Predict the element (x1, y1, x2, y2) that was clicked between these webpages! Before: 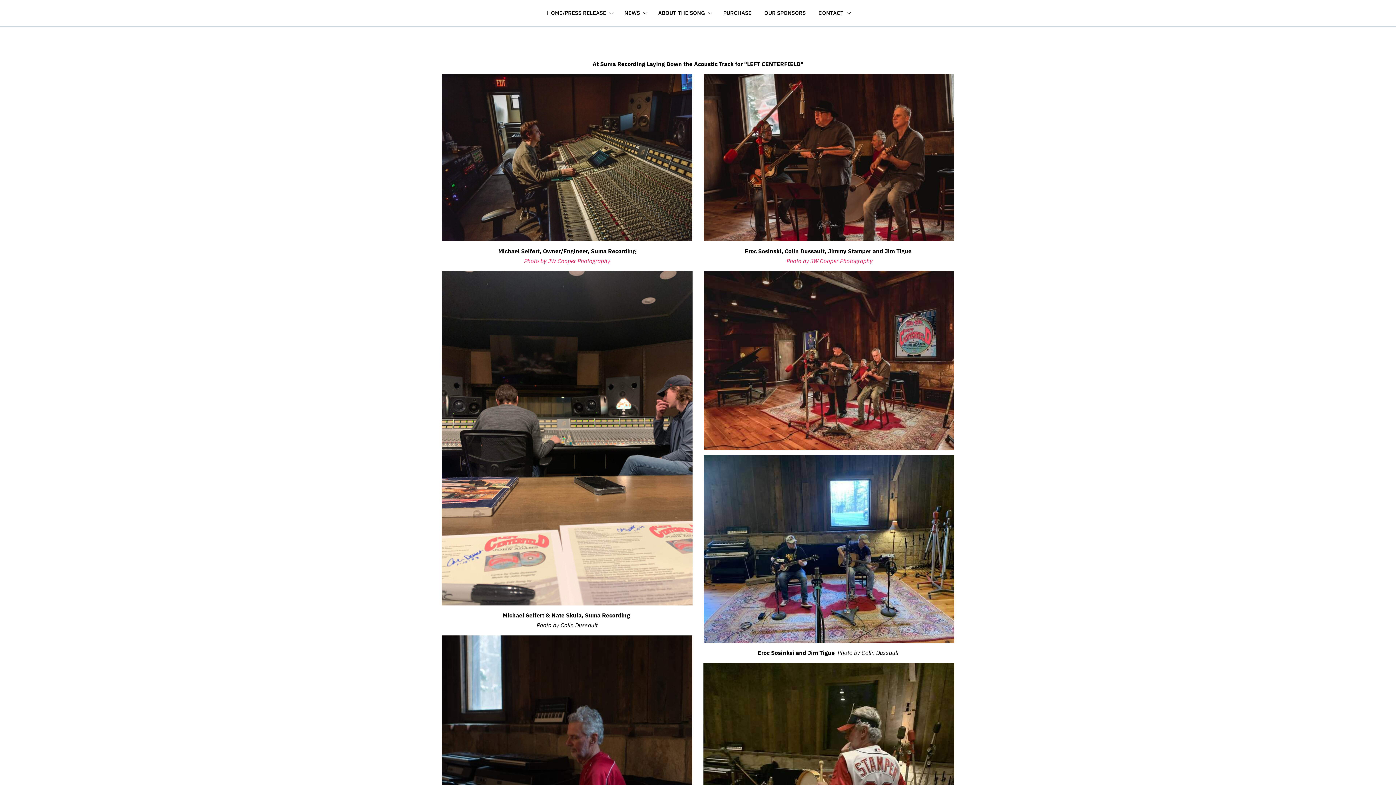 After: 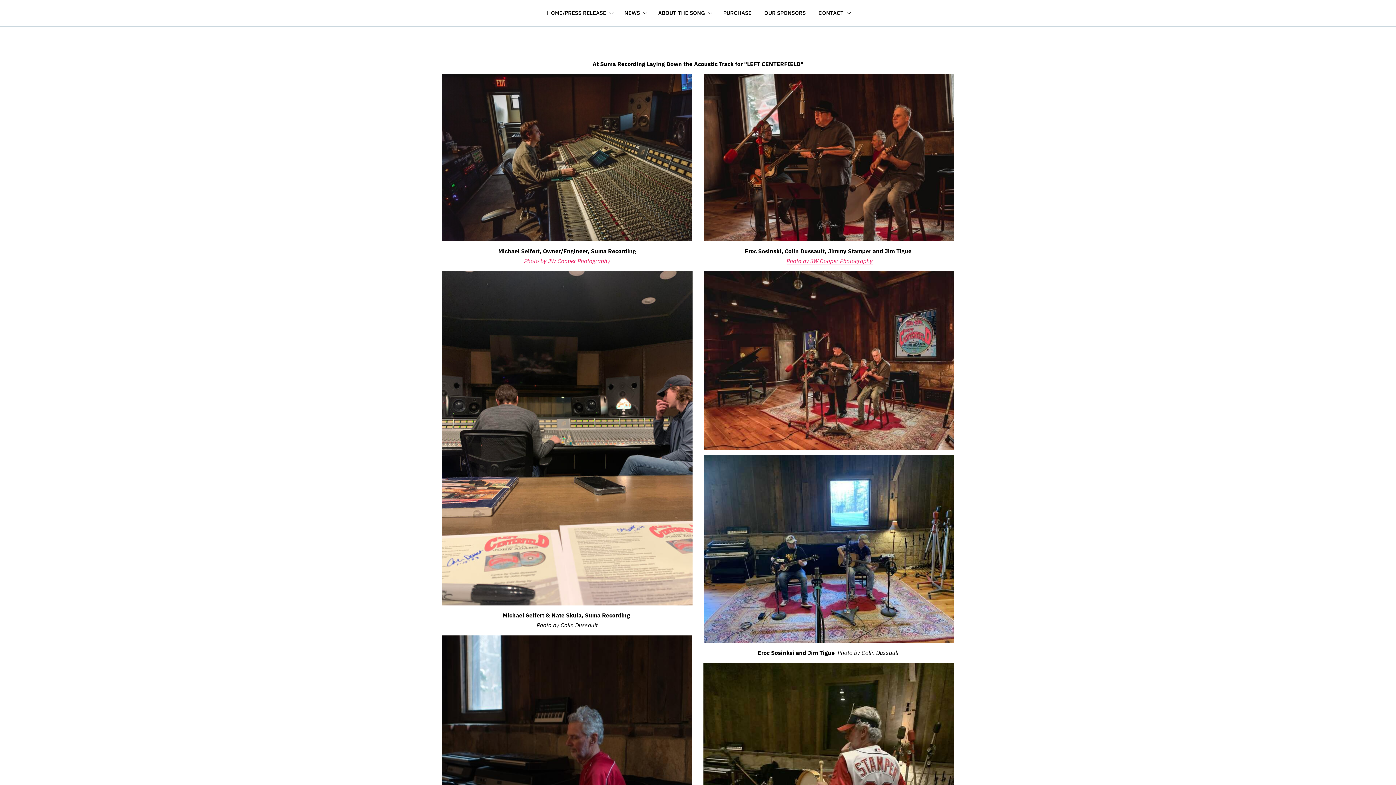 Action: label: Photo by JW Cooper Photography bbox: (786, 257, 872, 265)